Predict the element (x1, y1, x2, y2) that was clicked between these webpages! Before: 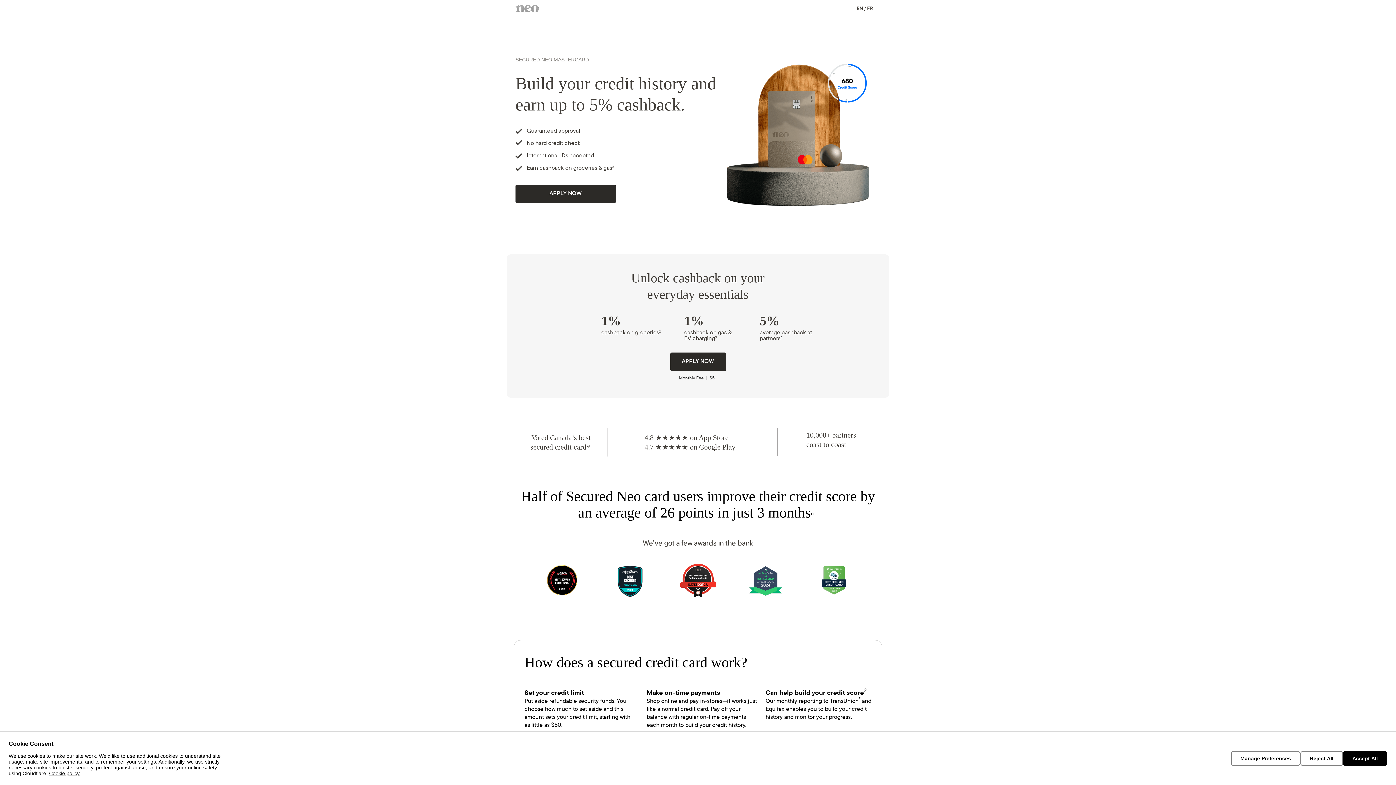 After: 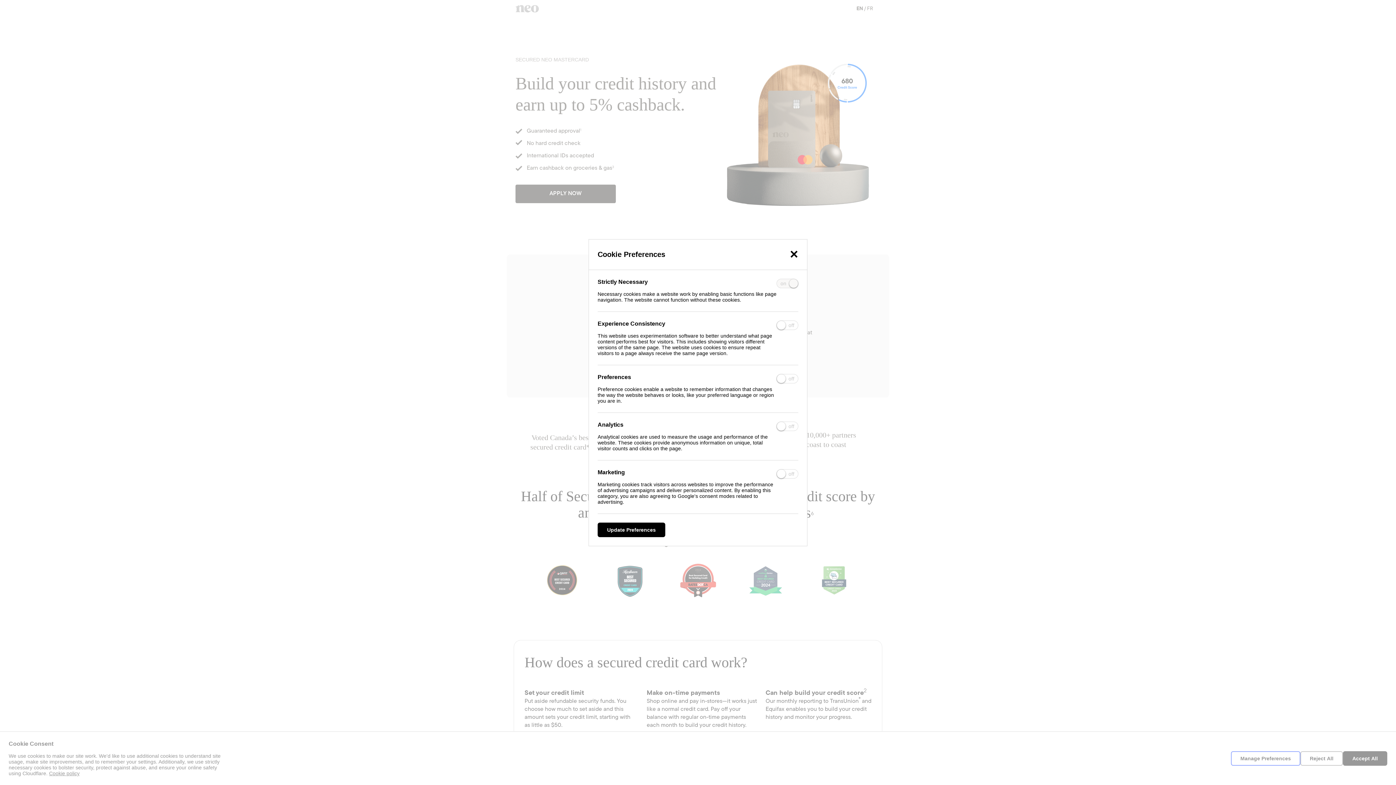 Action: bbox: (1231, 751, 1300, 766) label: Manage Preferences